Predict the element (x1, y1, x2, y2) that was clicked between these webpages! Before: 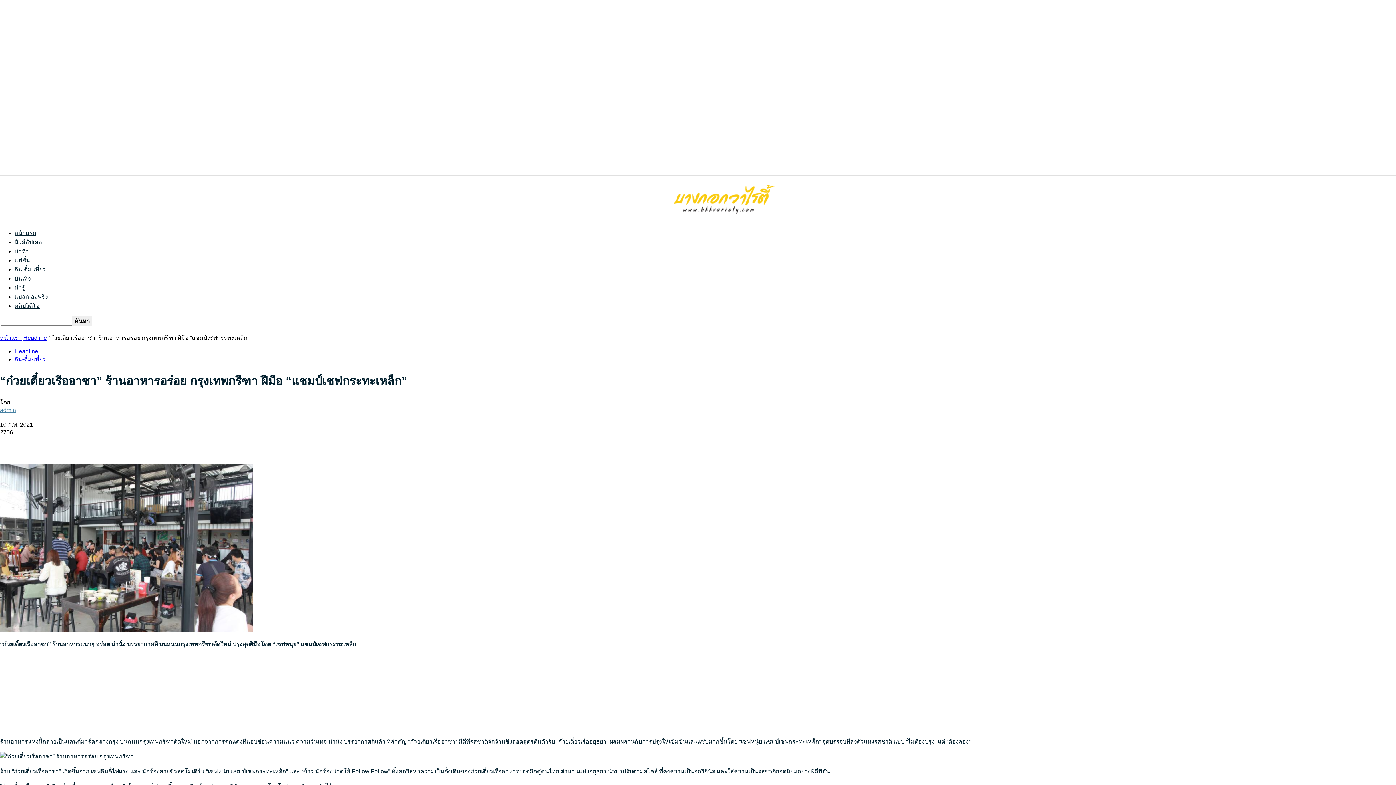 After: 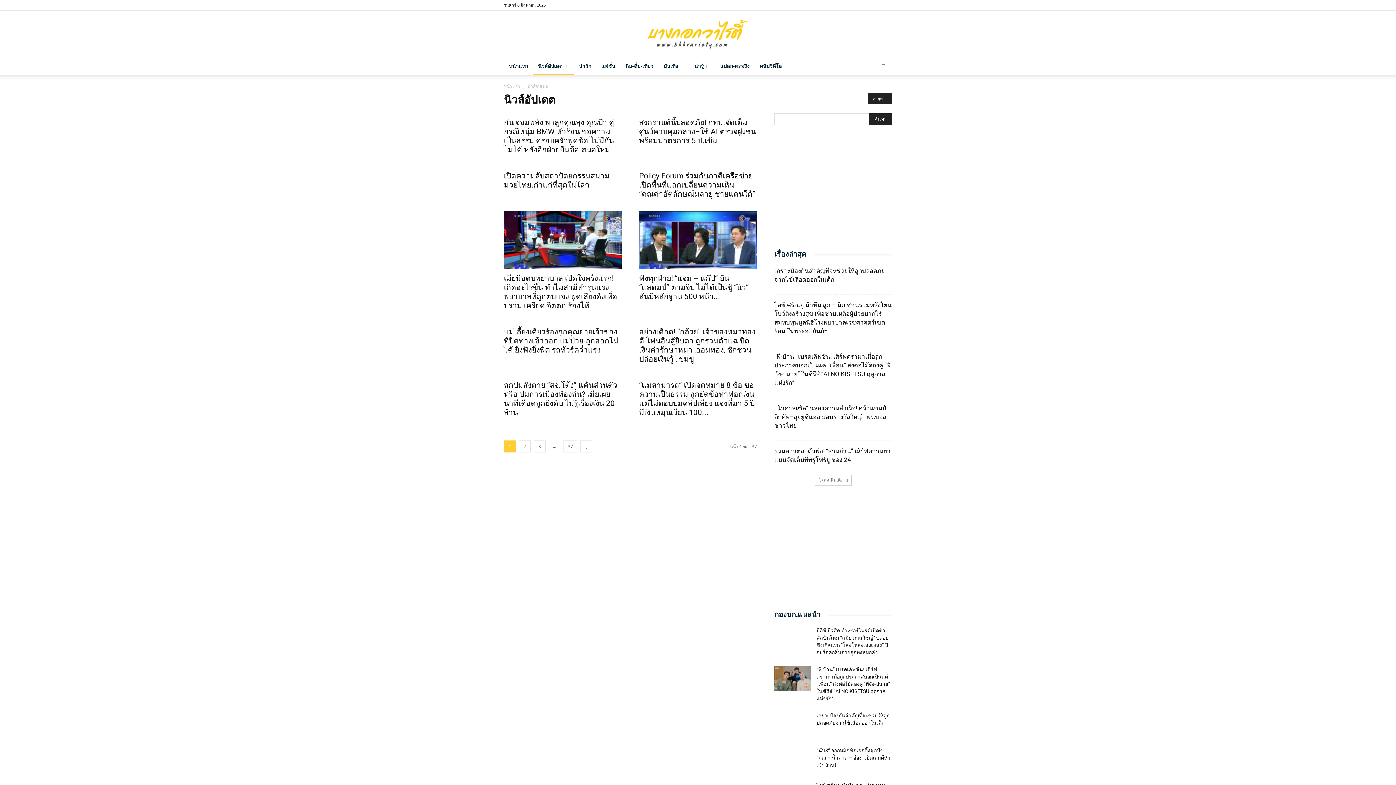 Action: bbox: (14, 238, 41, 246) label: นิวส์อัปเดต